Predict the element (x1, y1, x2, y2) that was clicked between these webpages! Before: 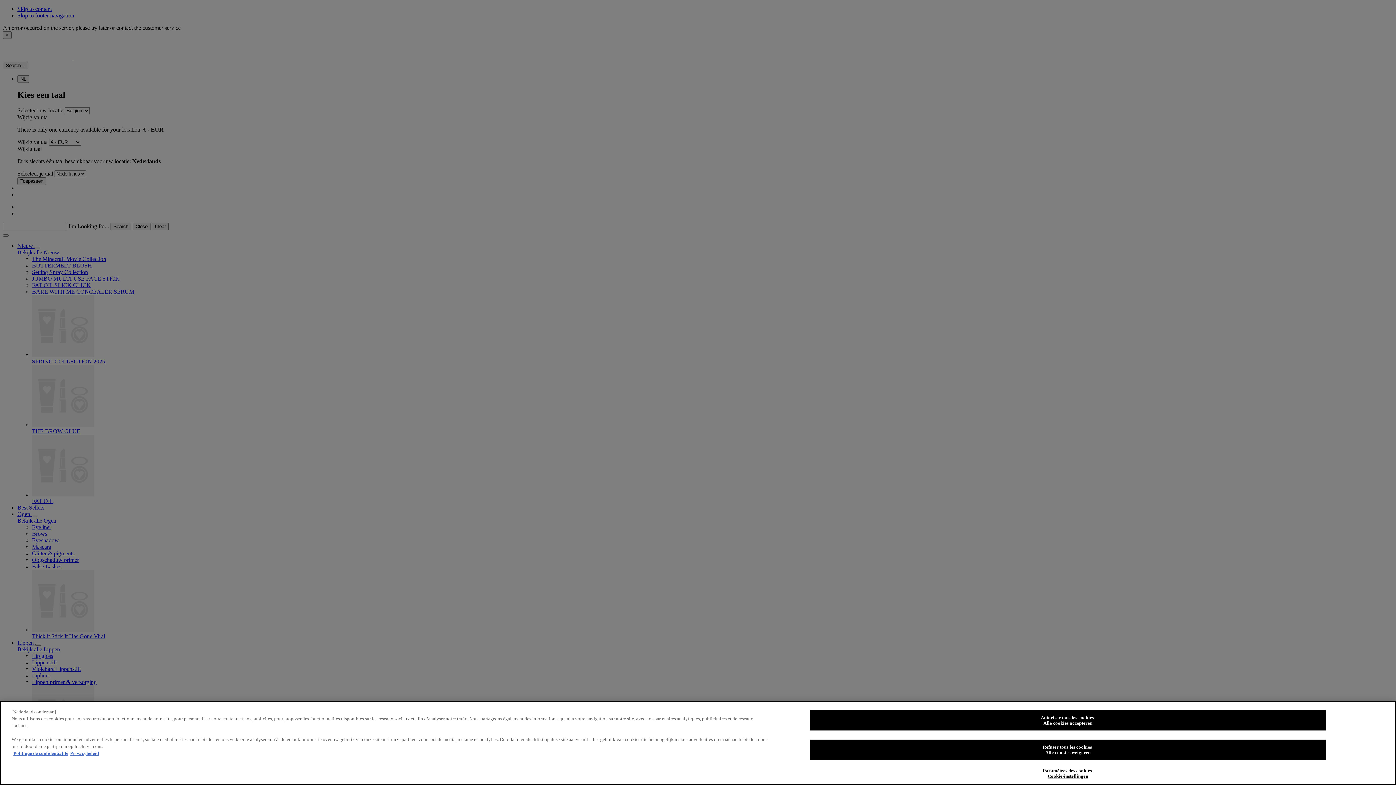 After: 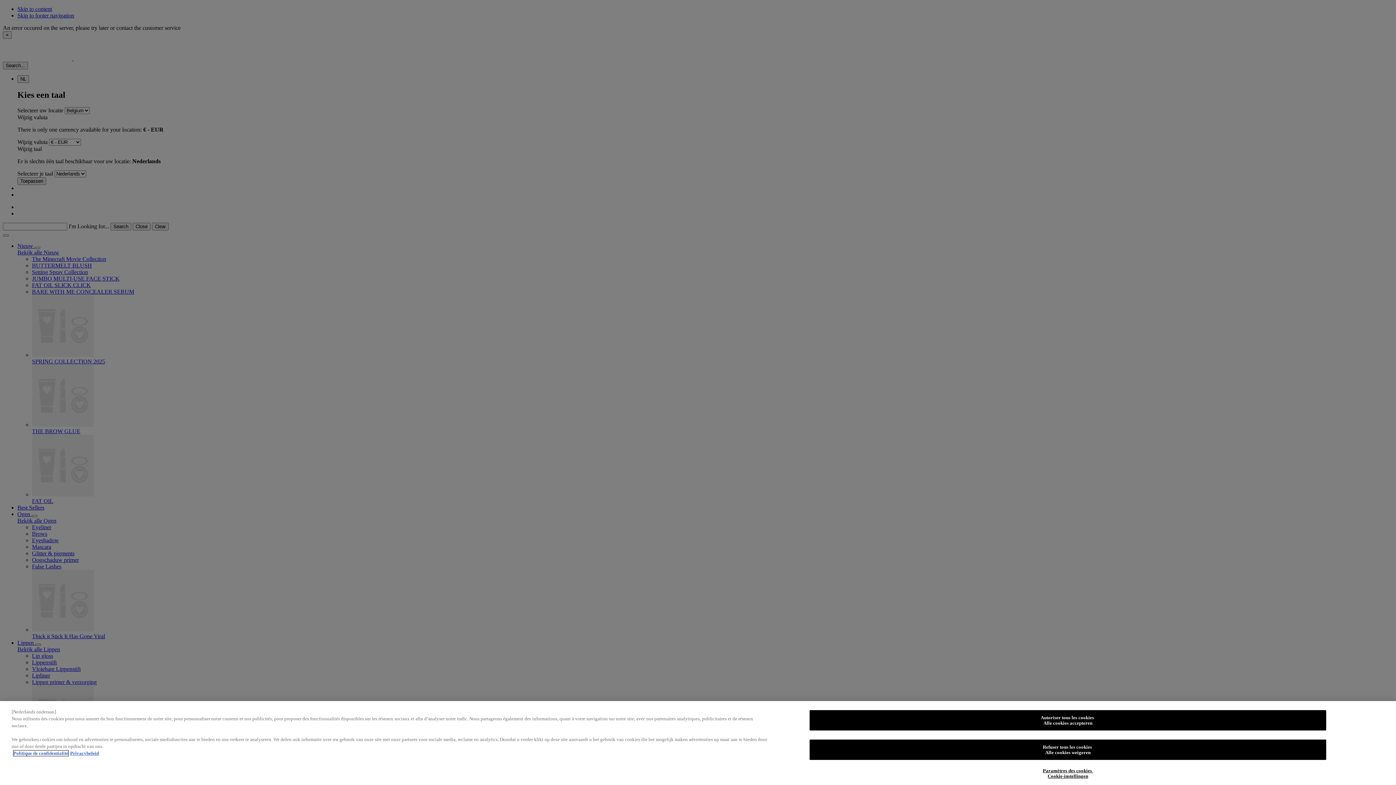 Action: bbox: (13, 750, 68, 756) label: Pour en savoir plus sur la protection de votre vie privée, s'ouvre dans un nouvel onglet